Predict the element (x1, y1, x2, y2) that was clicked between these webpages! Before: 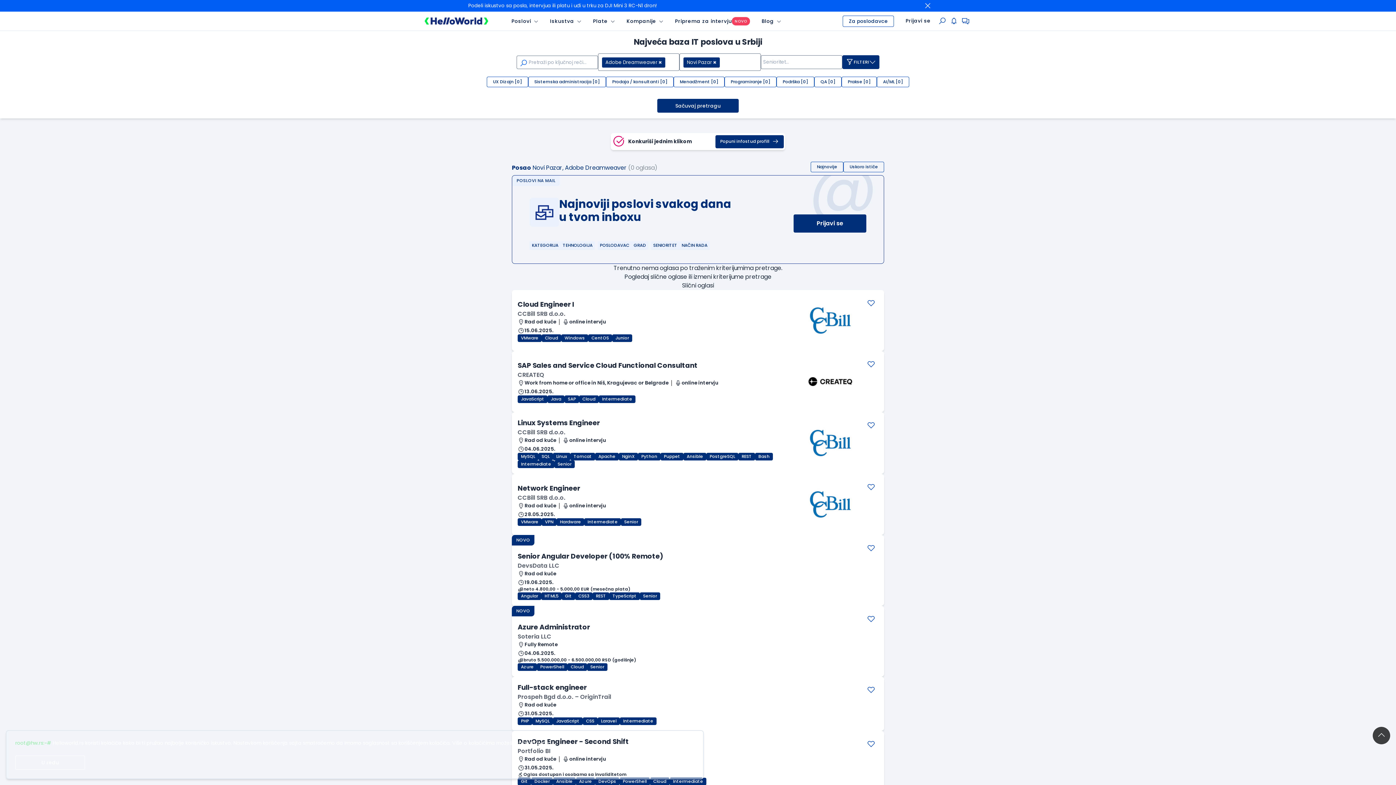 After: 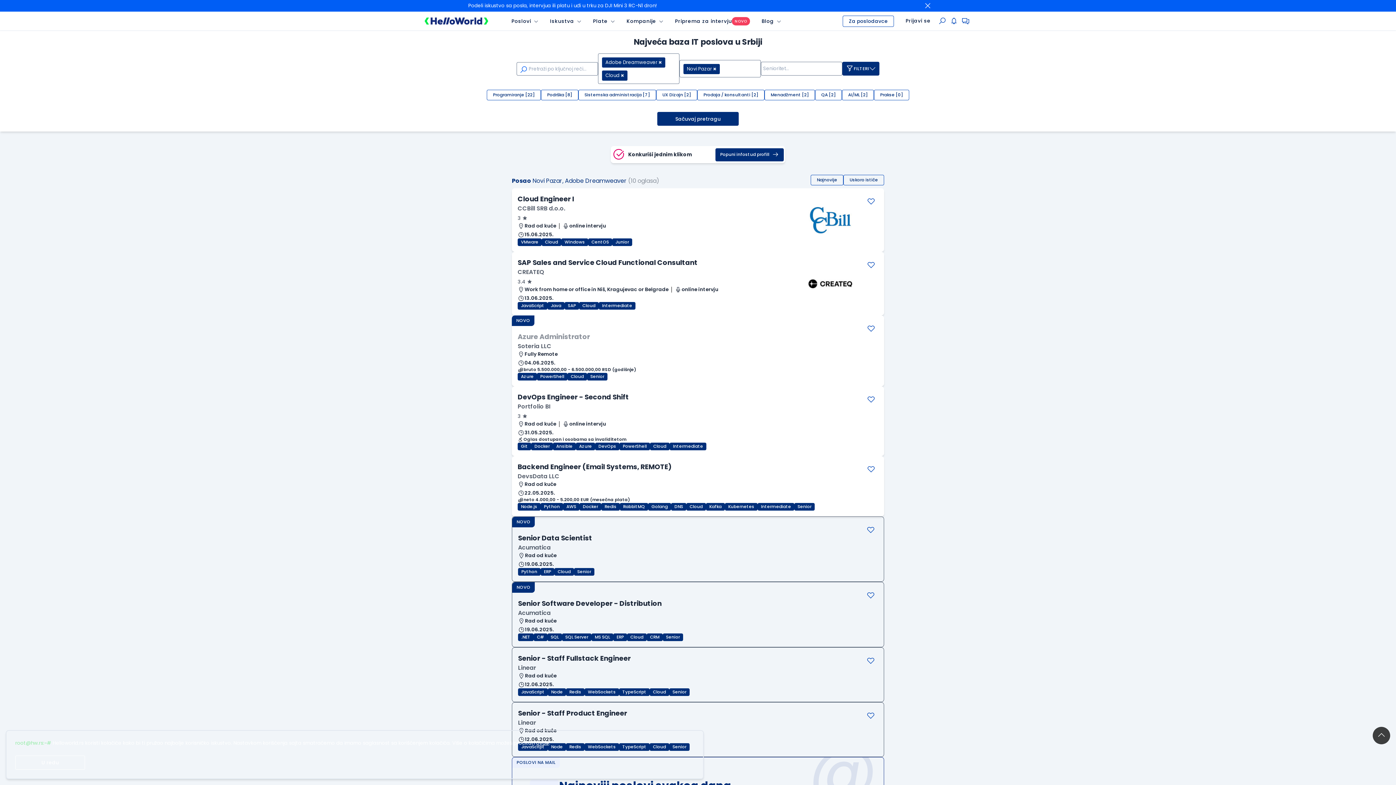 Action: label: Cloud bbox: (541, 334, 561, 342)